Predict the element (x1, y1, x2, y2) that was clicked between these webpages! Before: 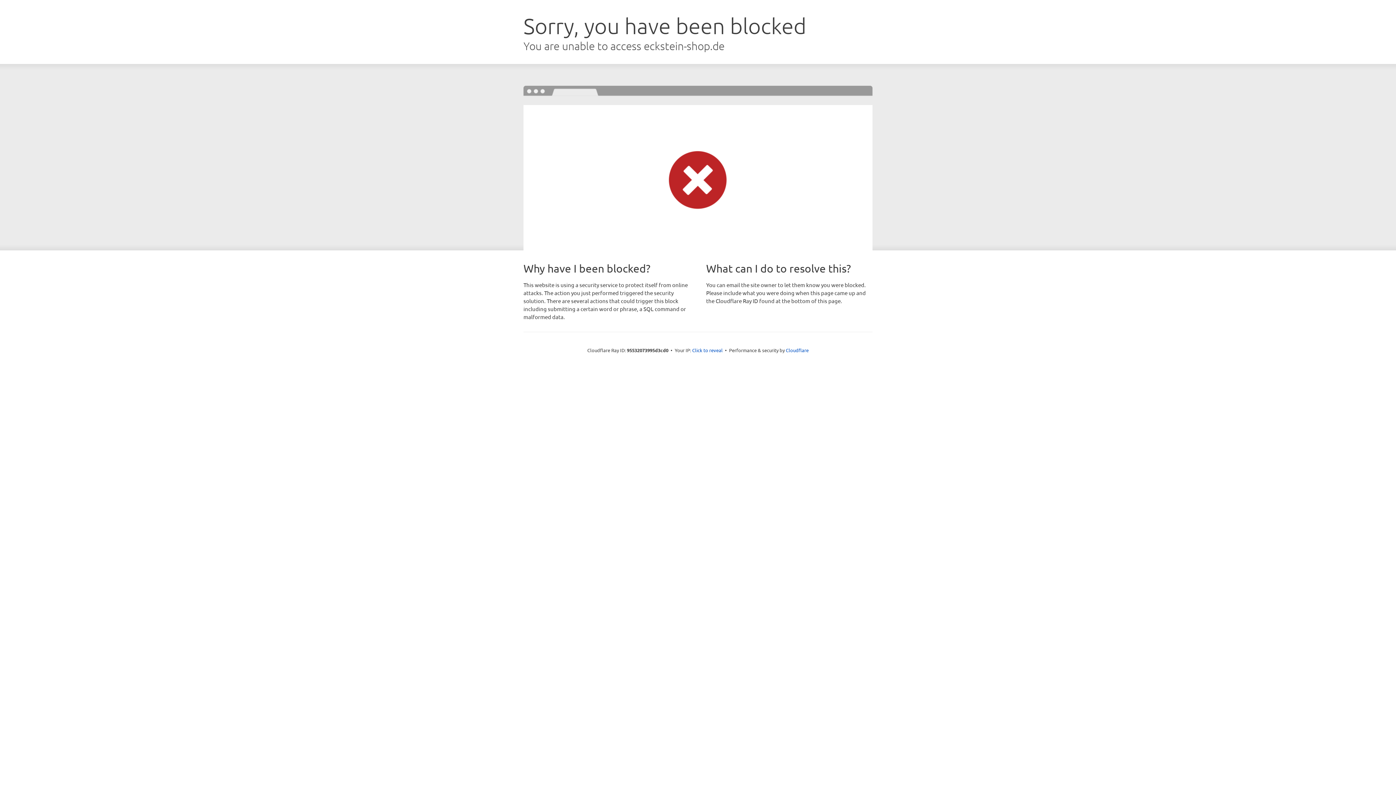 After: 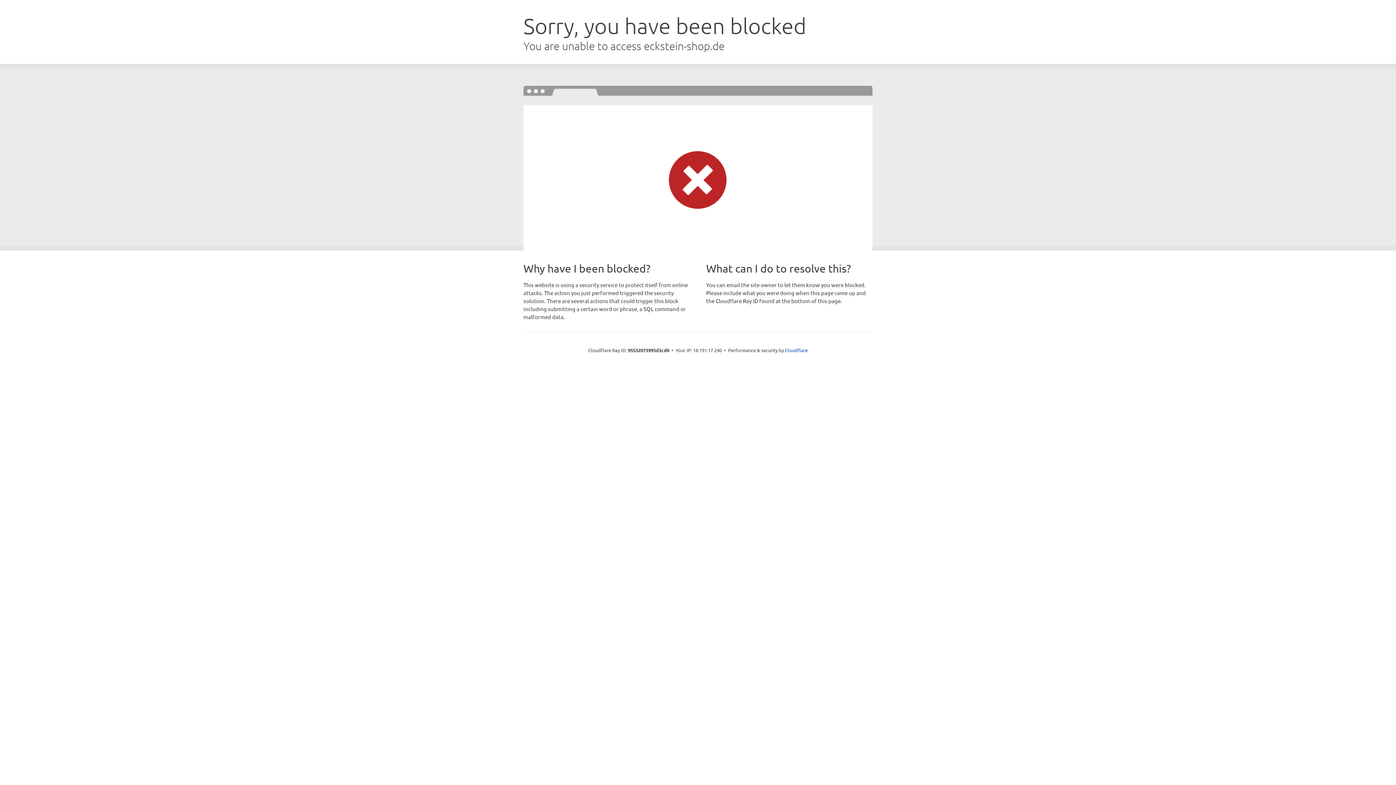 Action: label: Click to reveal bbox: (692, 346, 722, 353)